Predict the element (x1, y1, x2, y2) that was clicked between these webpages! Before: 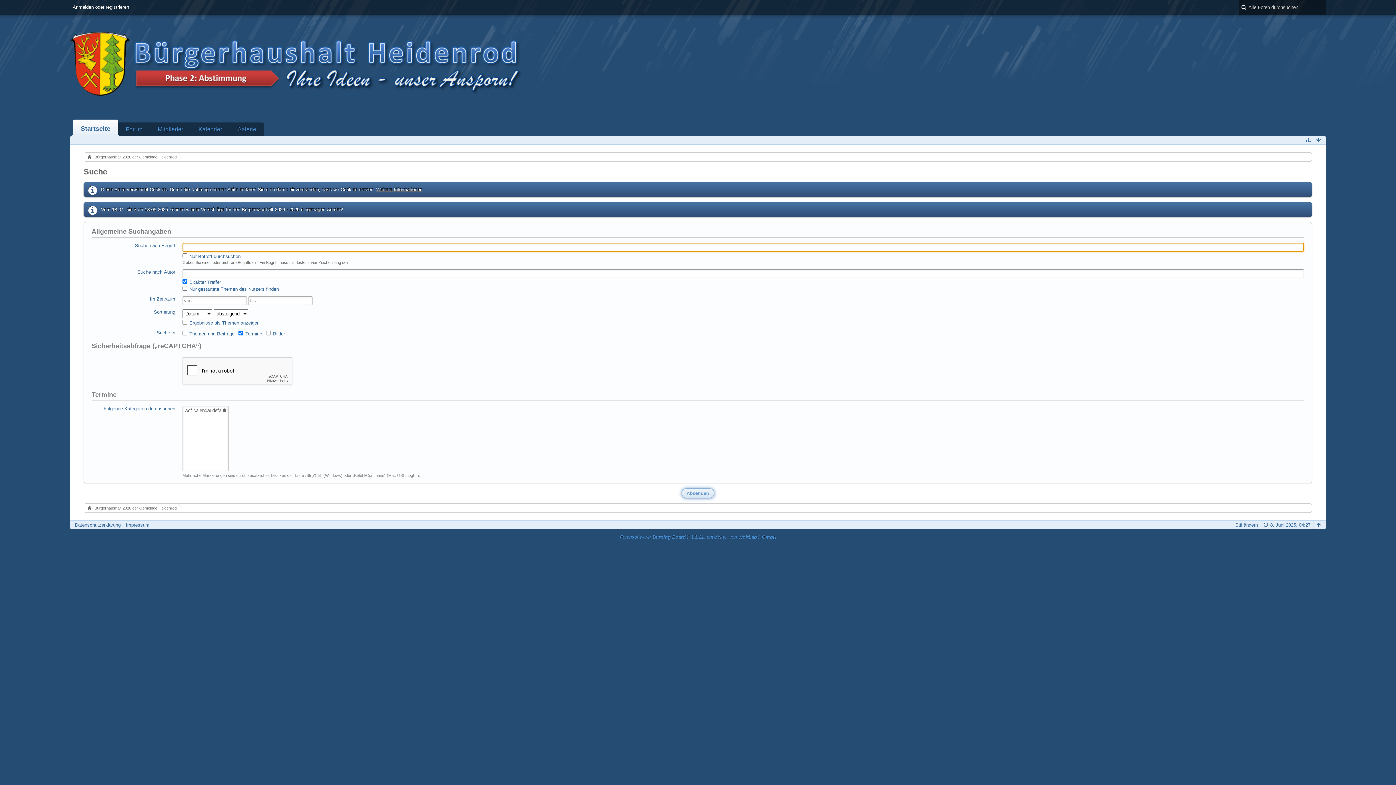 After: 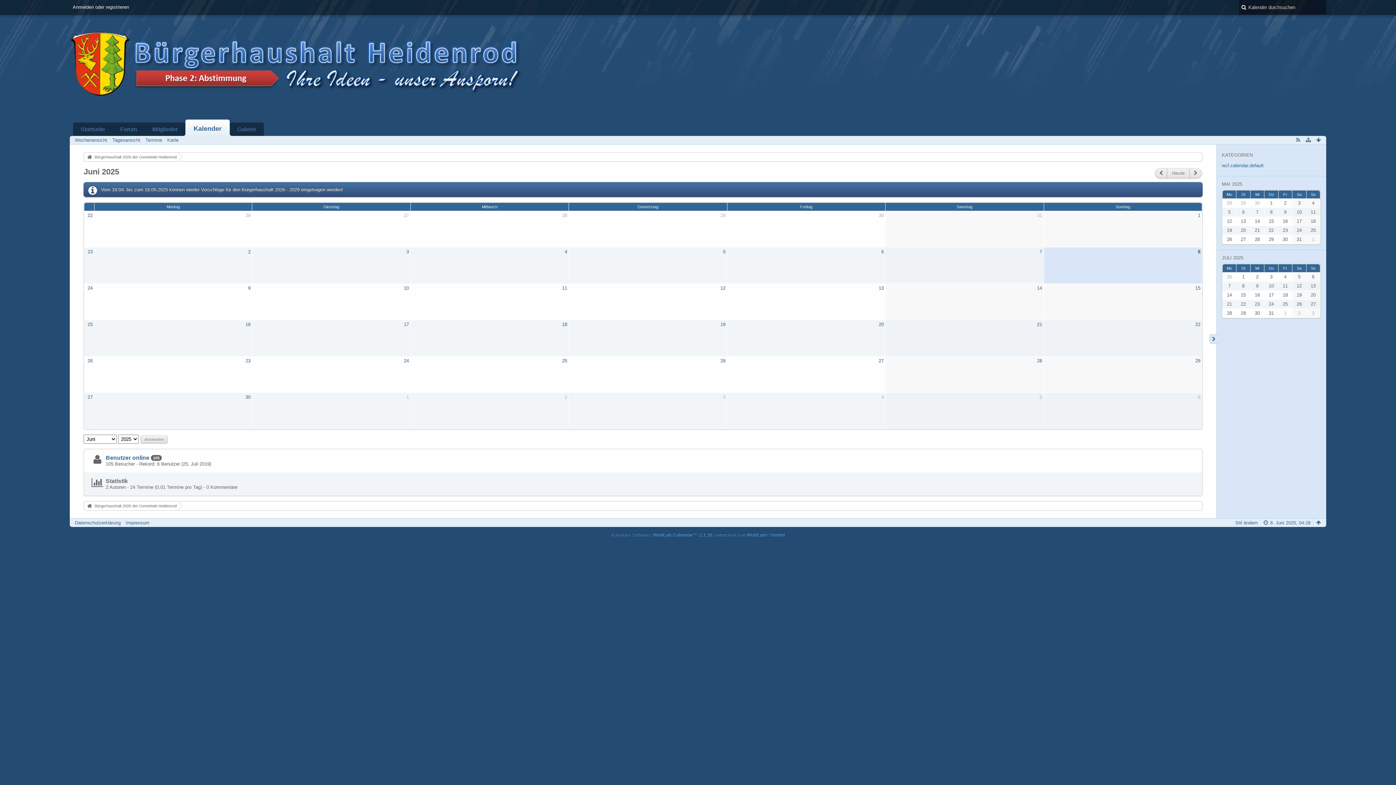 Action: label: Kalender bbox: (190, 122, 229, 136)